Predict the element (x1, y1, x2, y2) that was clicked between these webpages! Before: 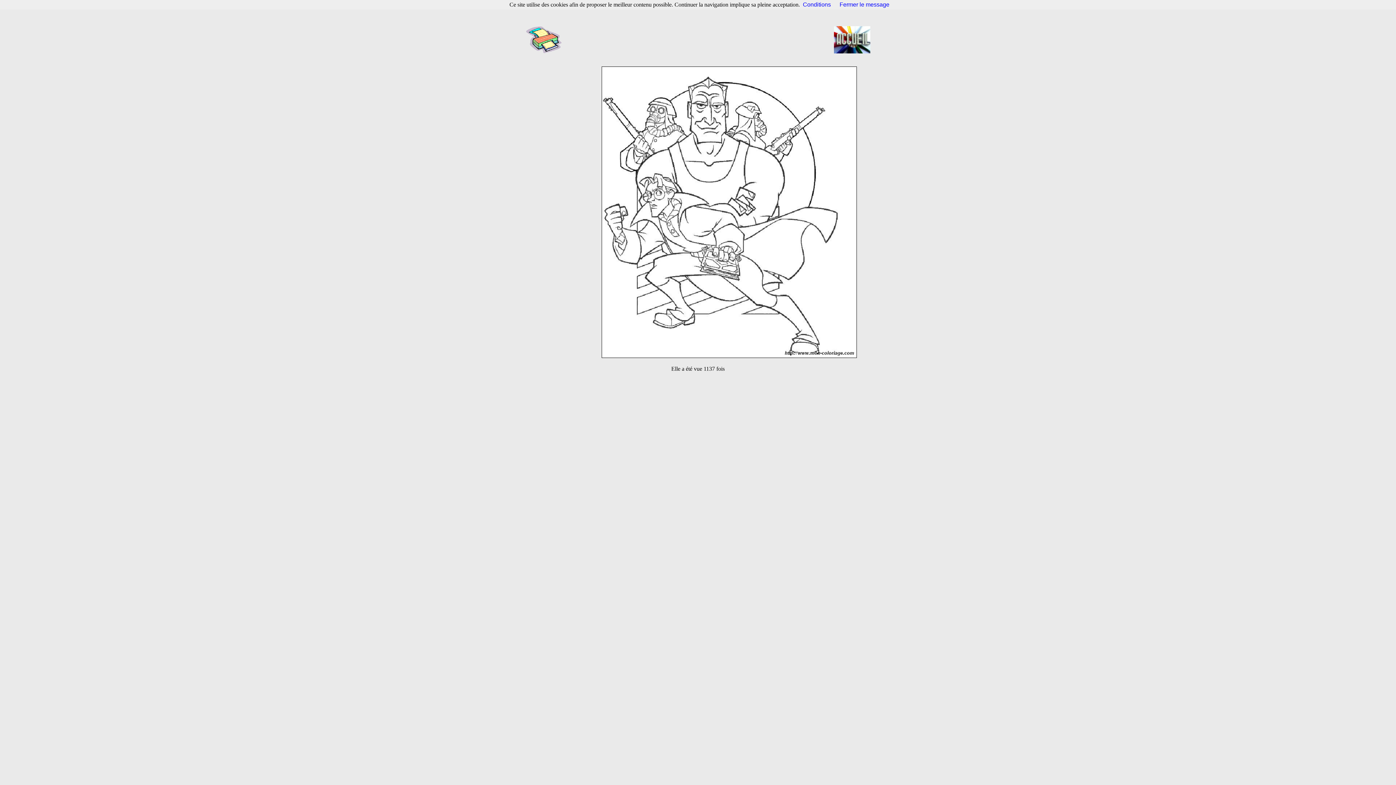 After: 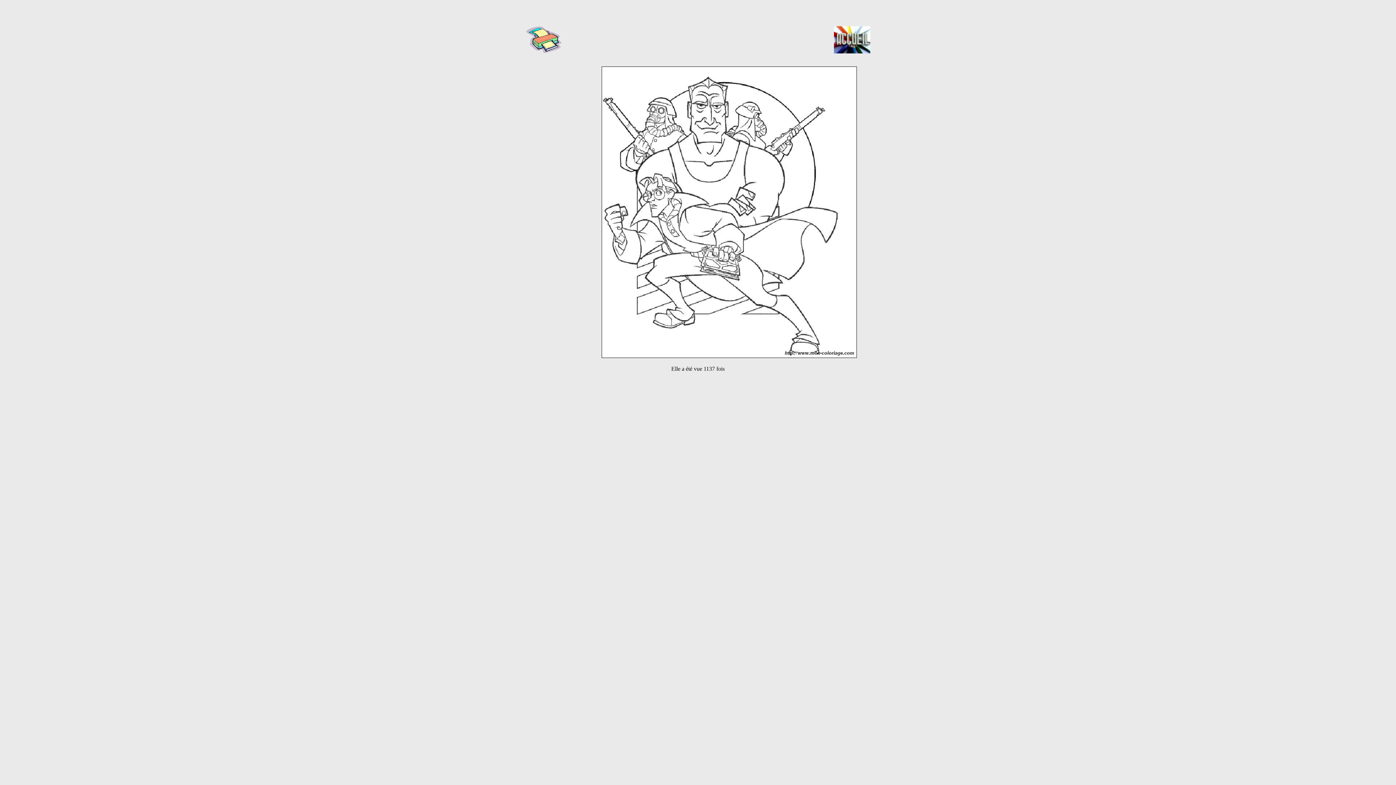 Action: label: Fermer le message bbox: (839, 1, 889, 7)